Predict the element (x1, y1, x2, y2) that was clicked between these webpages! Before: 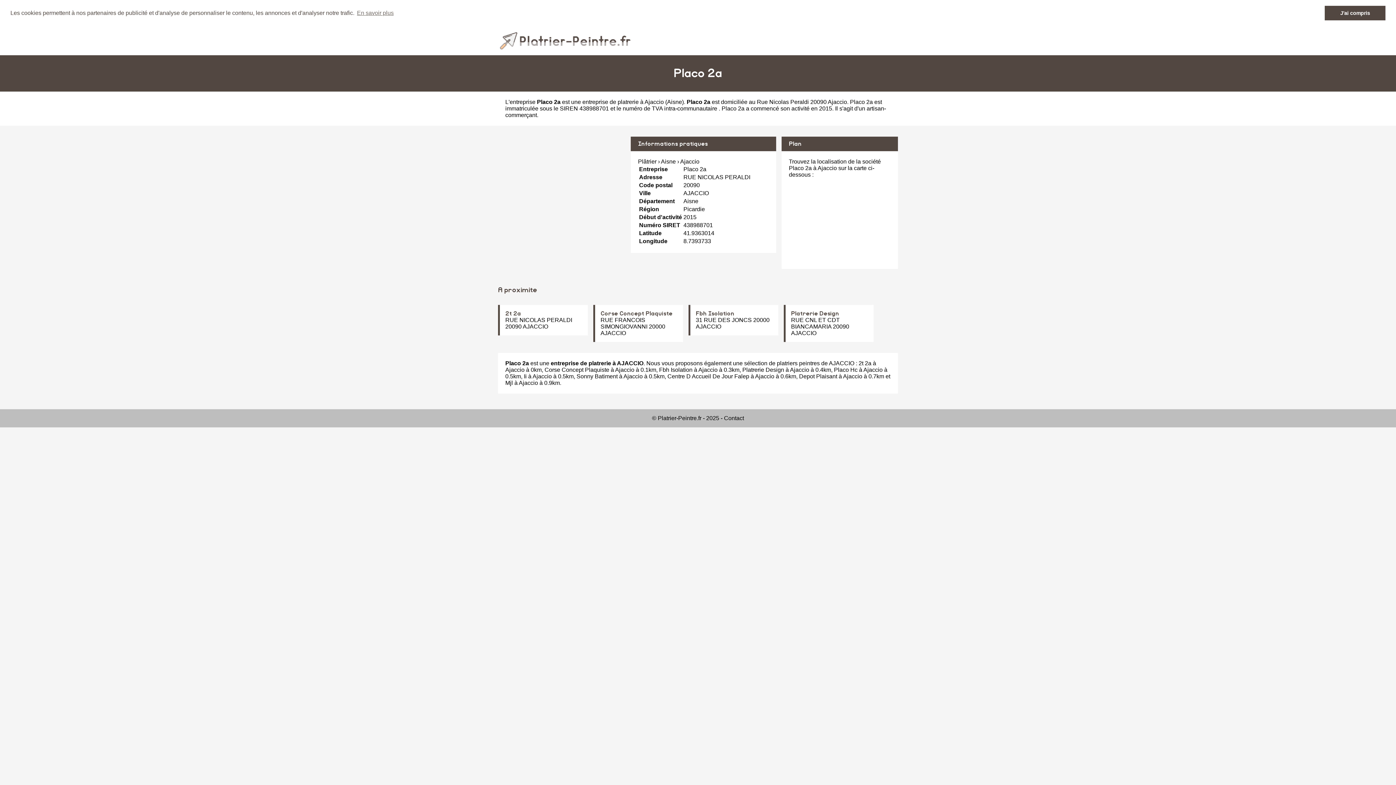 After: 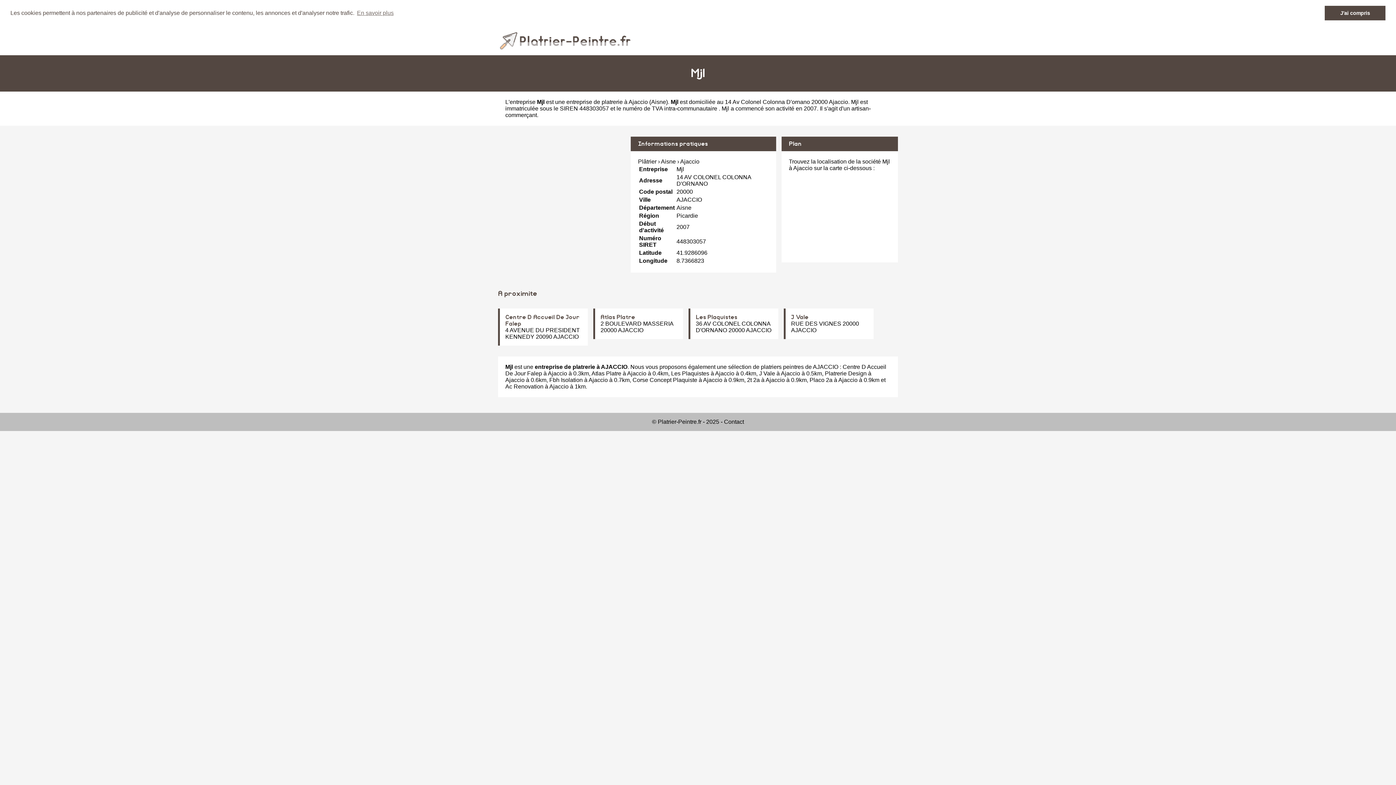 Action: label: Mjl bbox: (505, 380, 513, 386)